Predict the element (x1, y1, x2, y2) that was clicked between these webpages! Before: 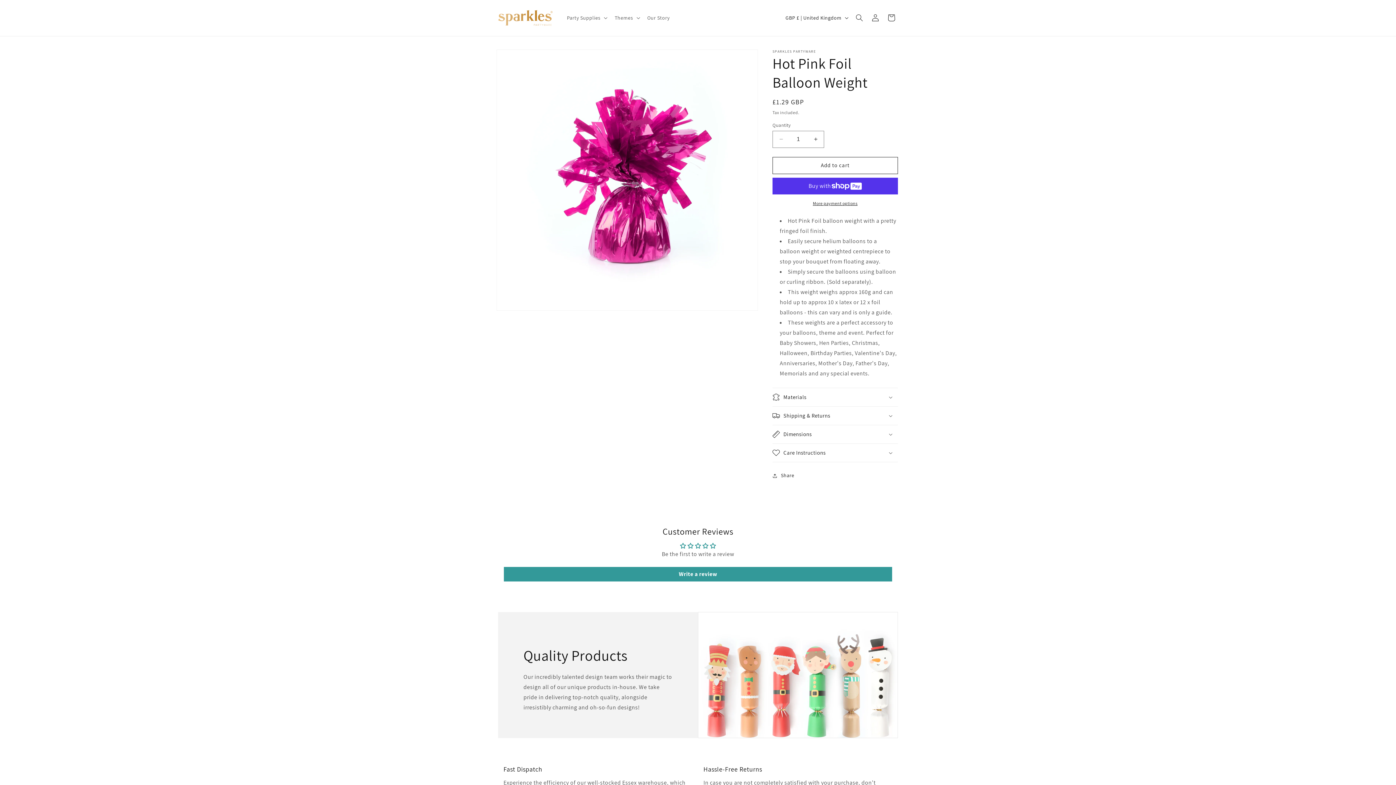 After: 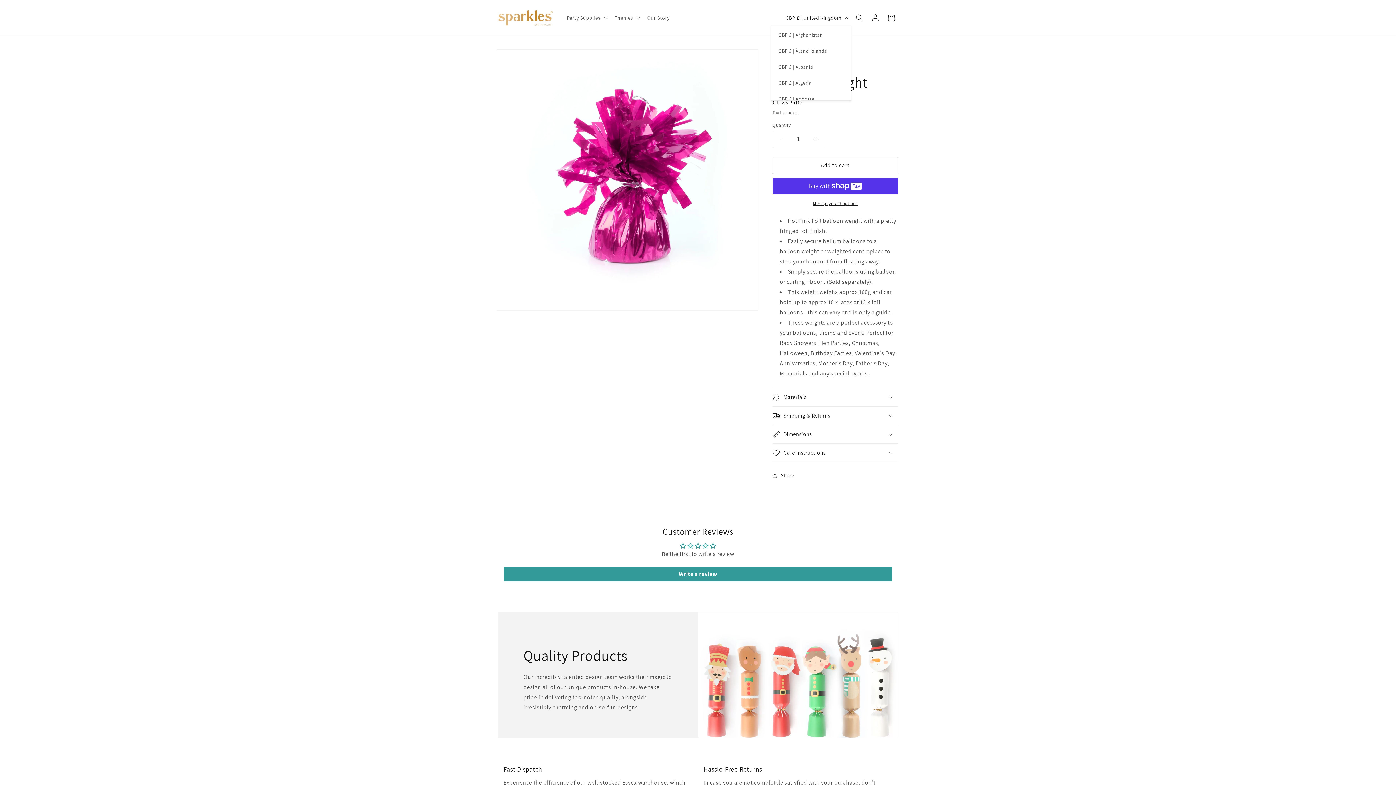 Action: label: GBP £ | United Kingdom bbox: (781, 11, 851, 24)